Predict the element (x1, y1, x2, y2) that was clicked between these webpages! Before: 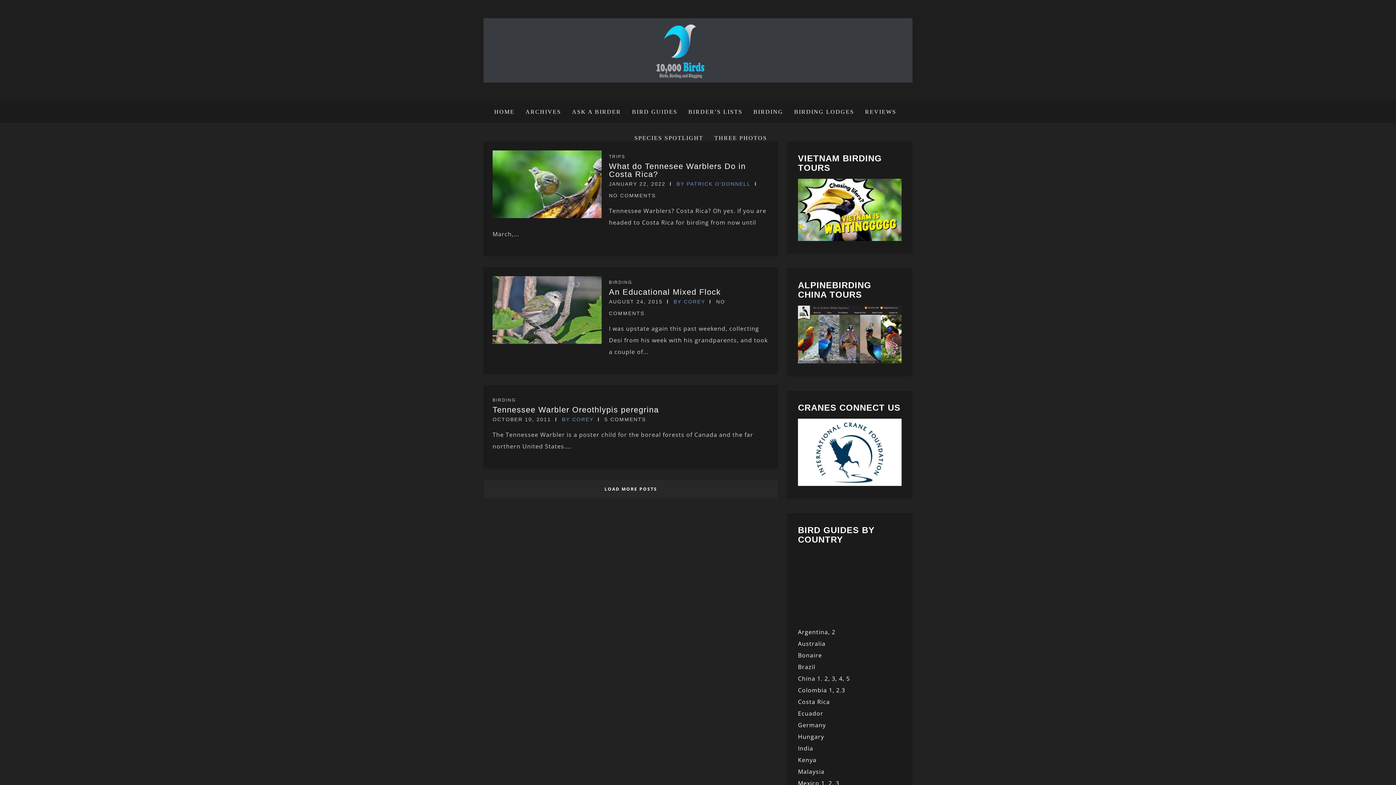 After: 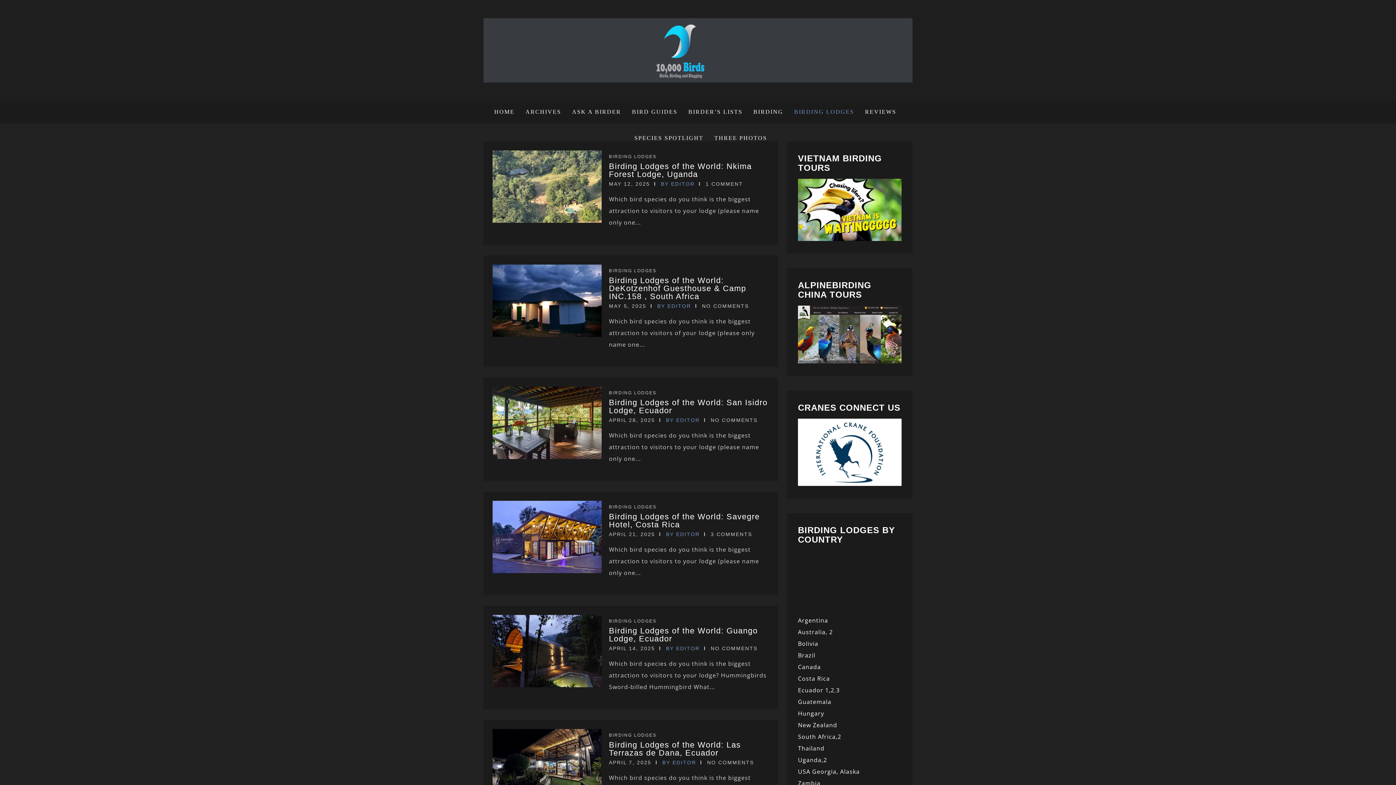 Action: bbox: (788, 100, 859, 123) label: BIRDING LODGES